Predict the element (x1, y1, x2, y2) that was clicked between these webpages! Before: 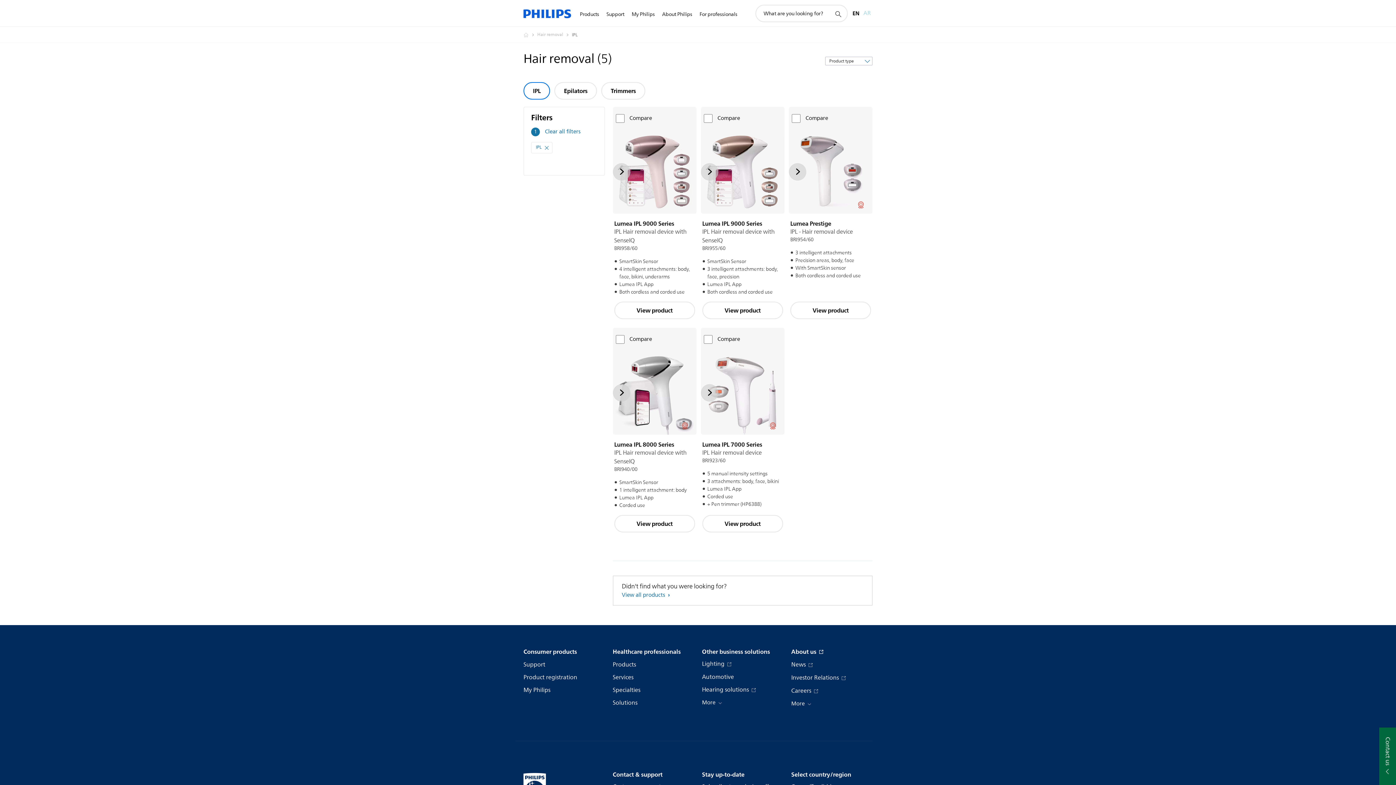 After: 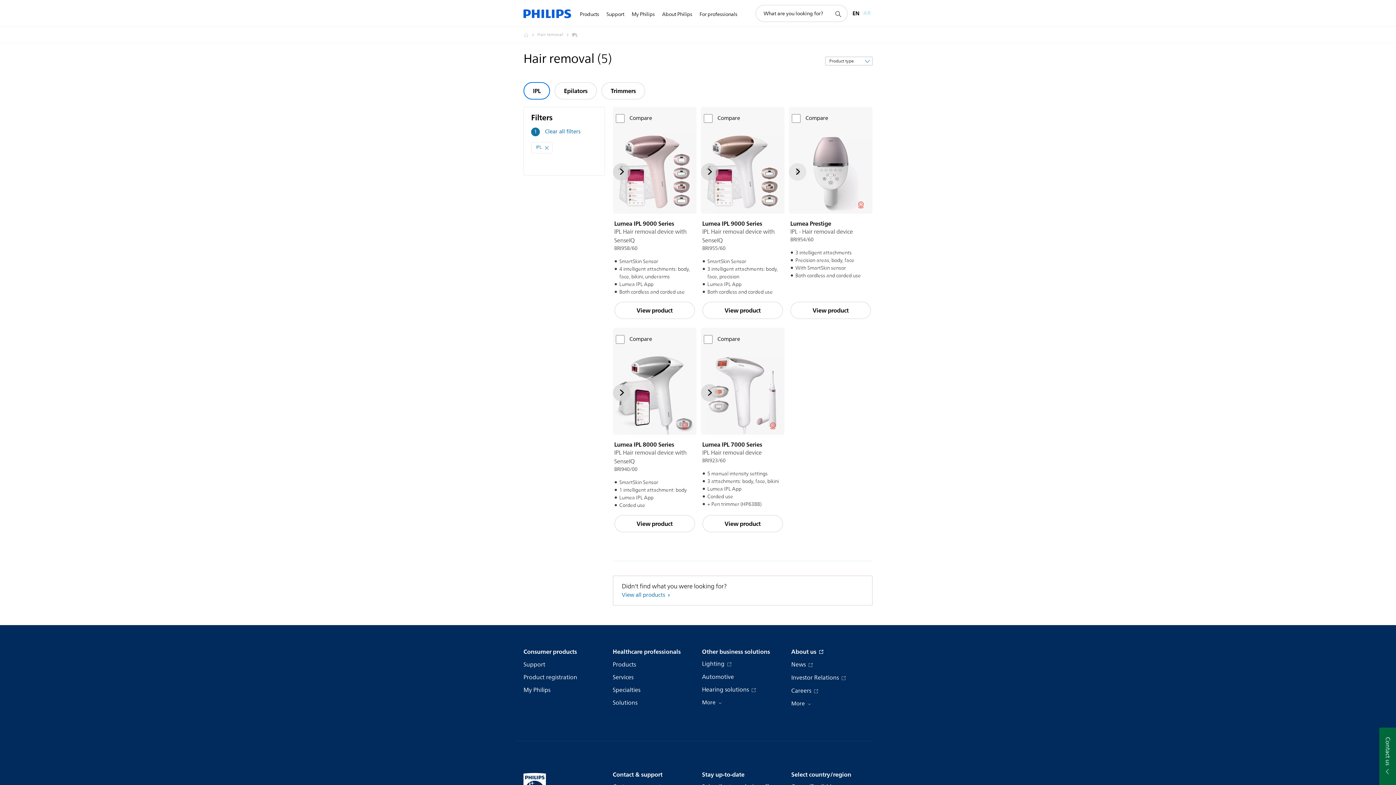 Action: label: Next bbox: (789, 163, 806, 180)